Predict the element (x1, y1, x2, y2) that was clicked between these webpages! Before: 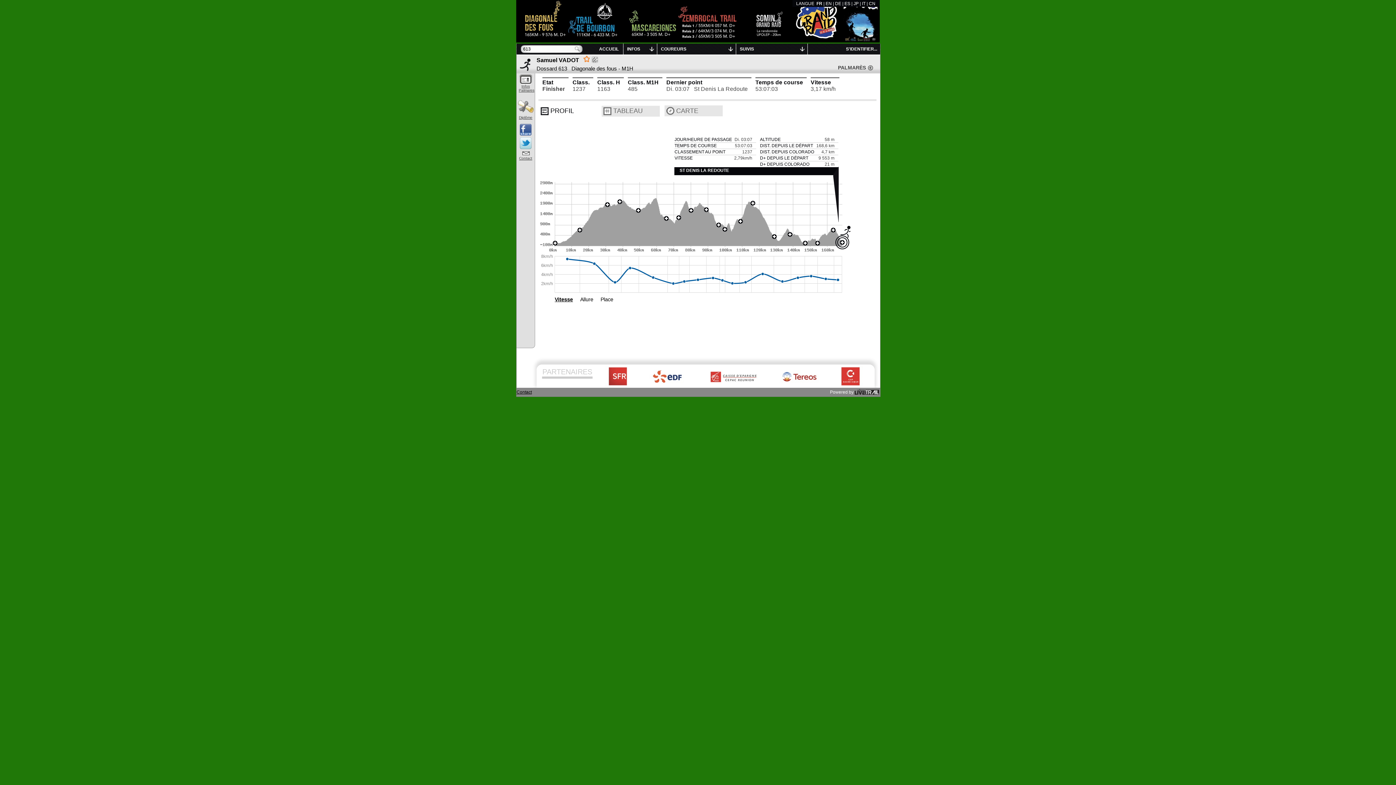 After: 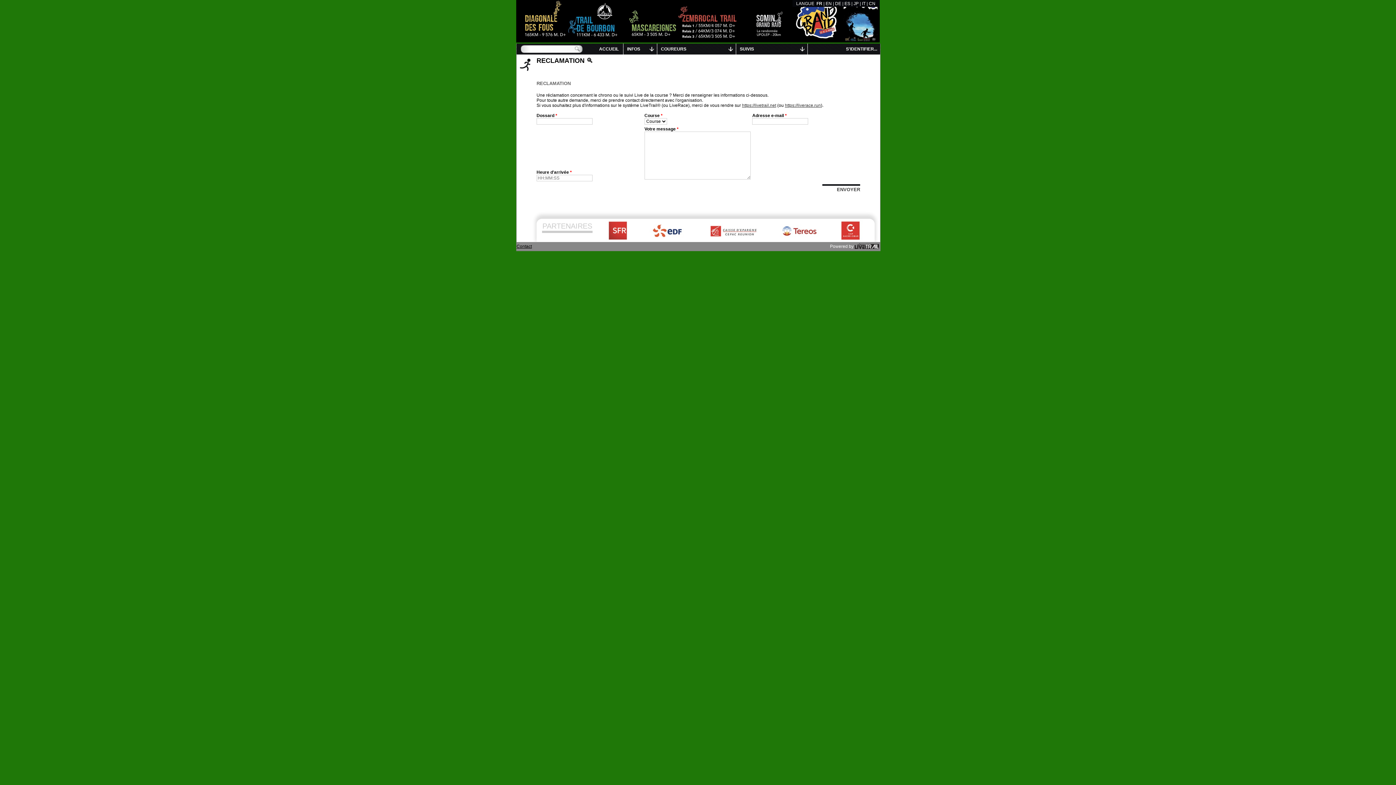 Action: label: Contact bbox: (516, 389, 532, 394)